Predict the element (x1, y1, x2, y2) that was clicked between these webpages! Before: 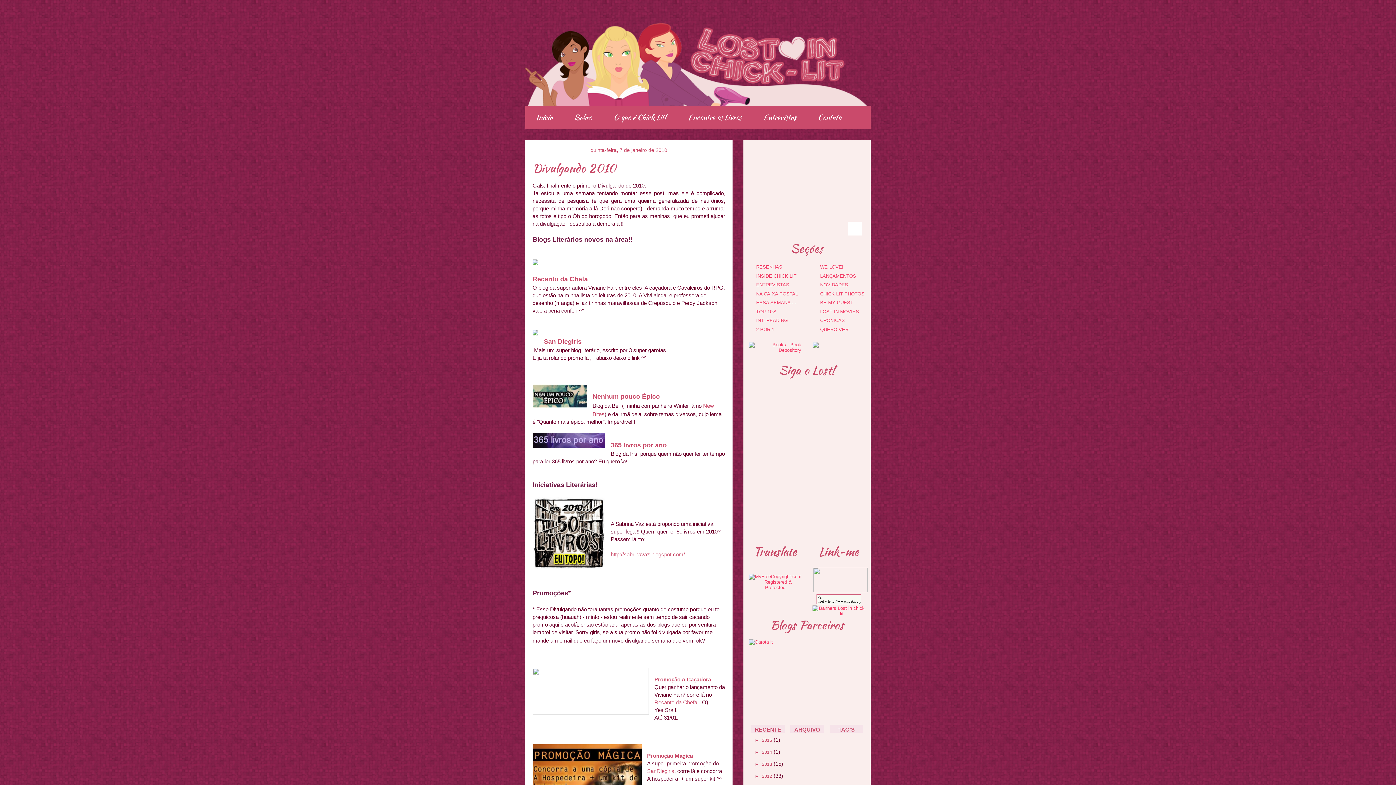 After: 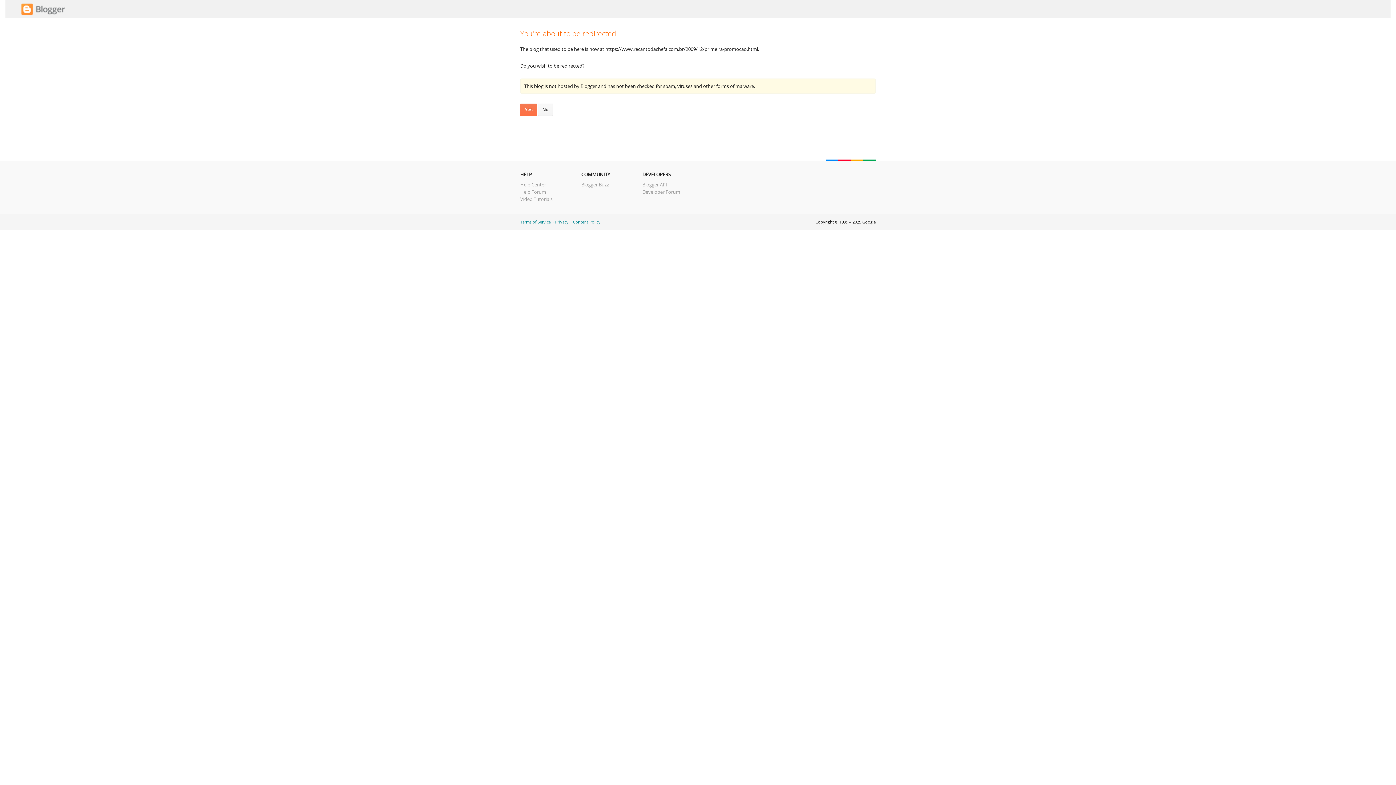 Action: bbox: (532, 668, 649, 716)